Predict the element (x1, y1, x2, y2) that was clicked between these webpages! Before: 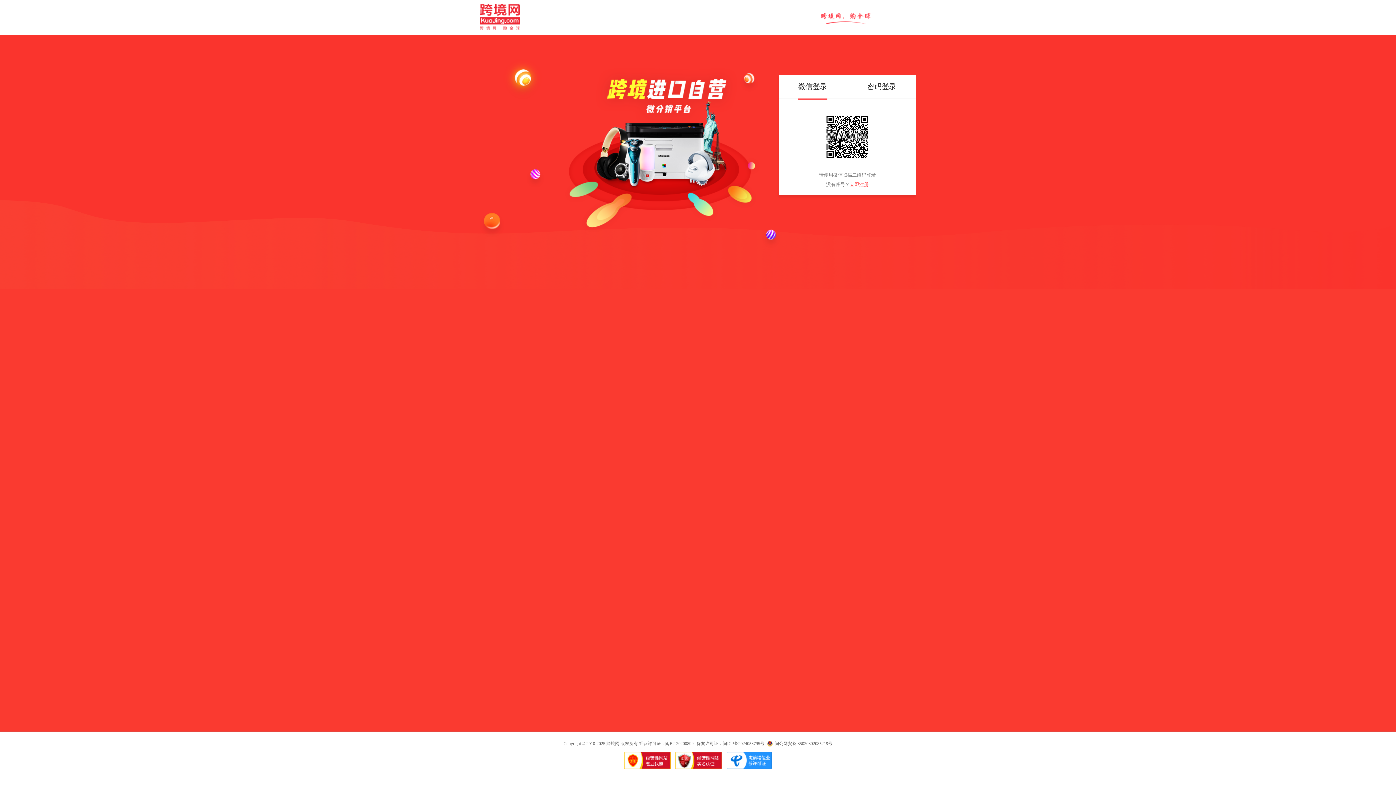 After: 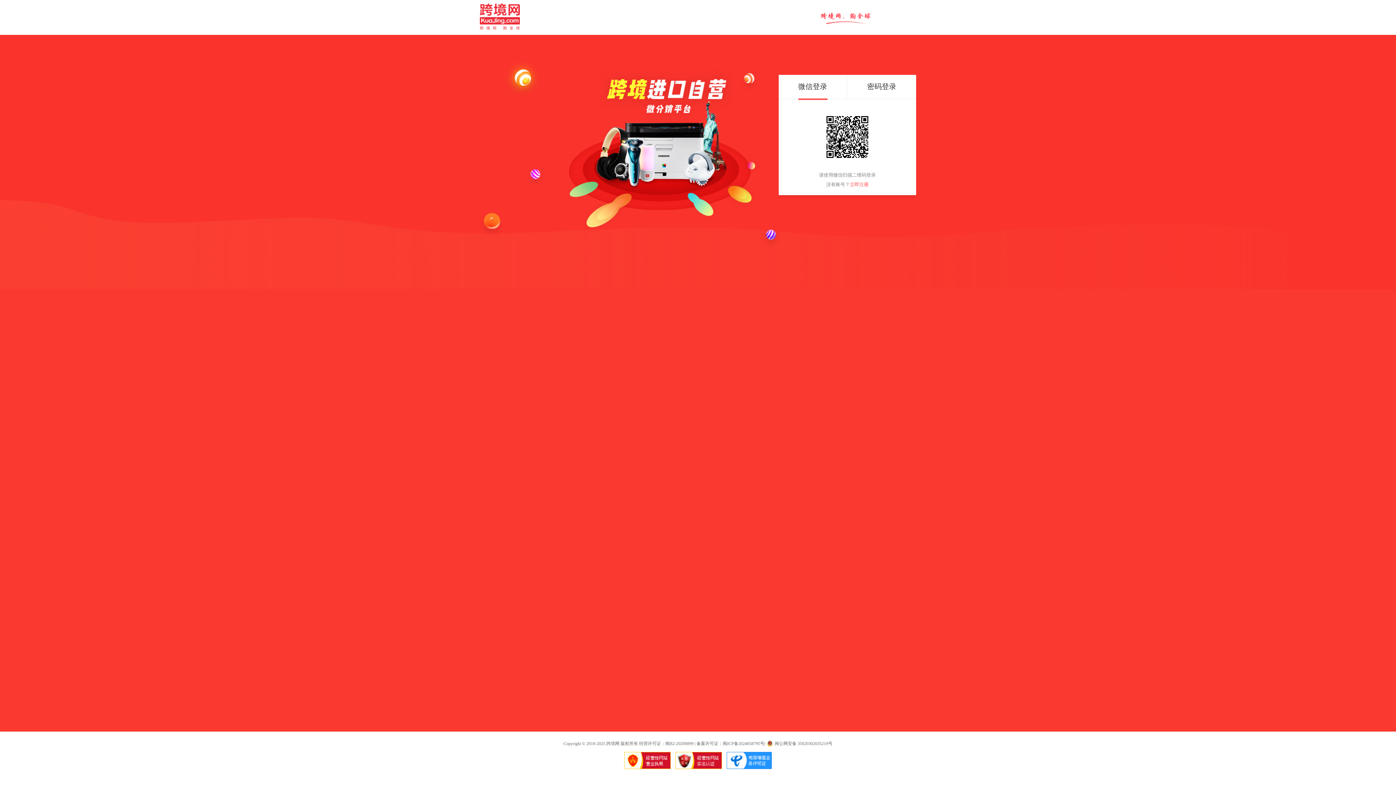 Action: bbox: (725, 765, 773, 770)